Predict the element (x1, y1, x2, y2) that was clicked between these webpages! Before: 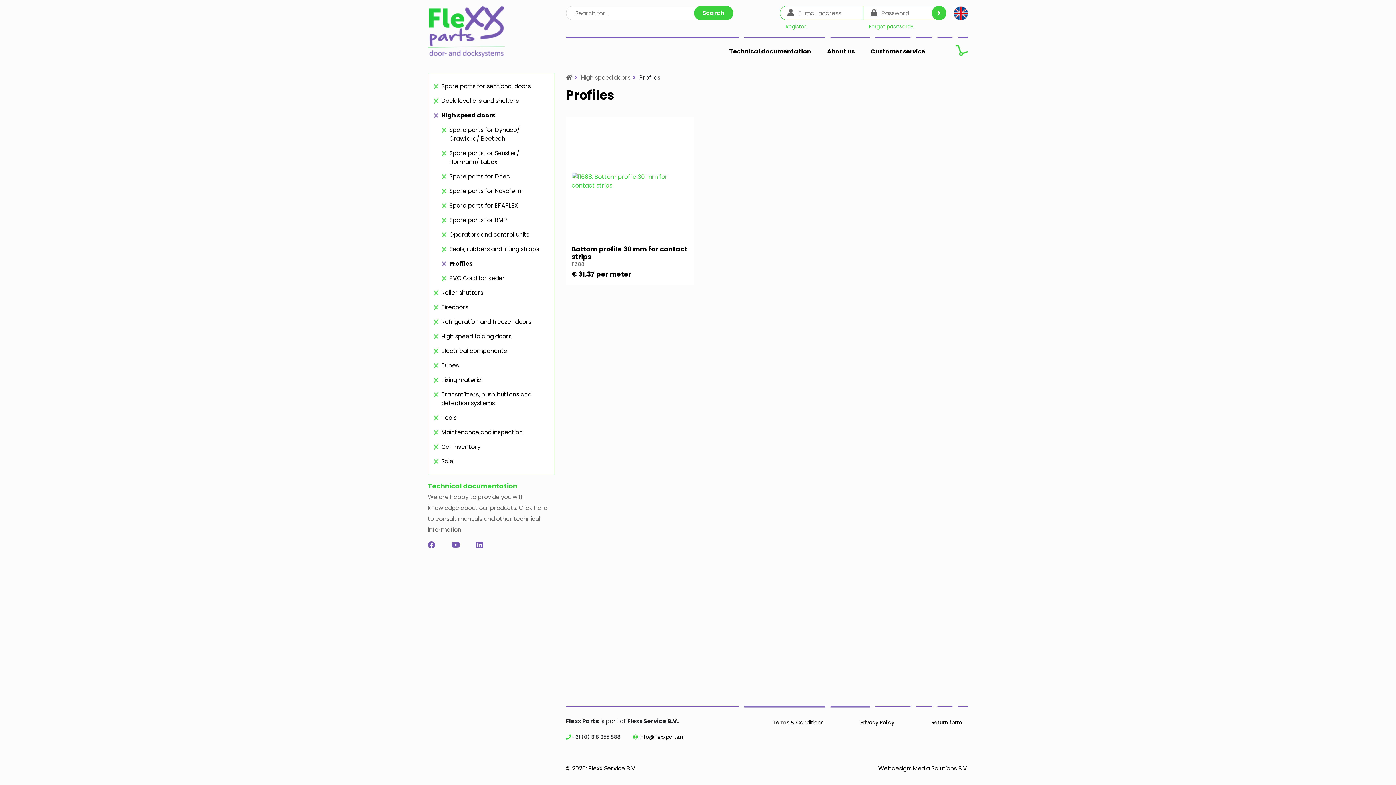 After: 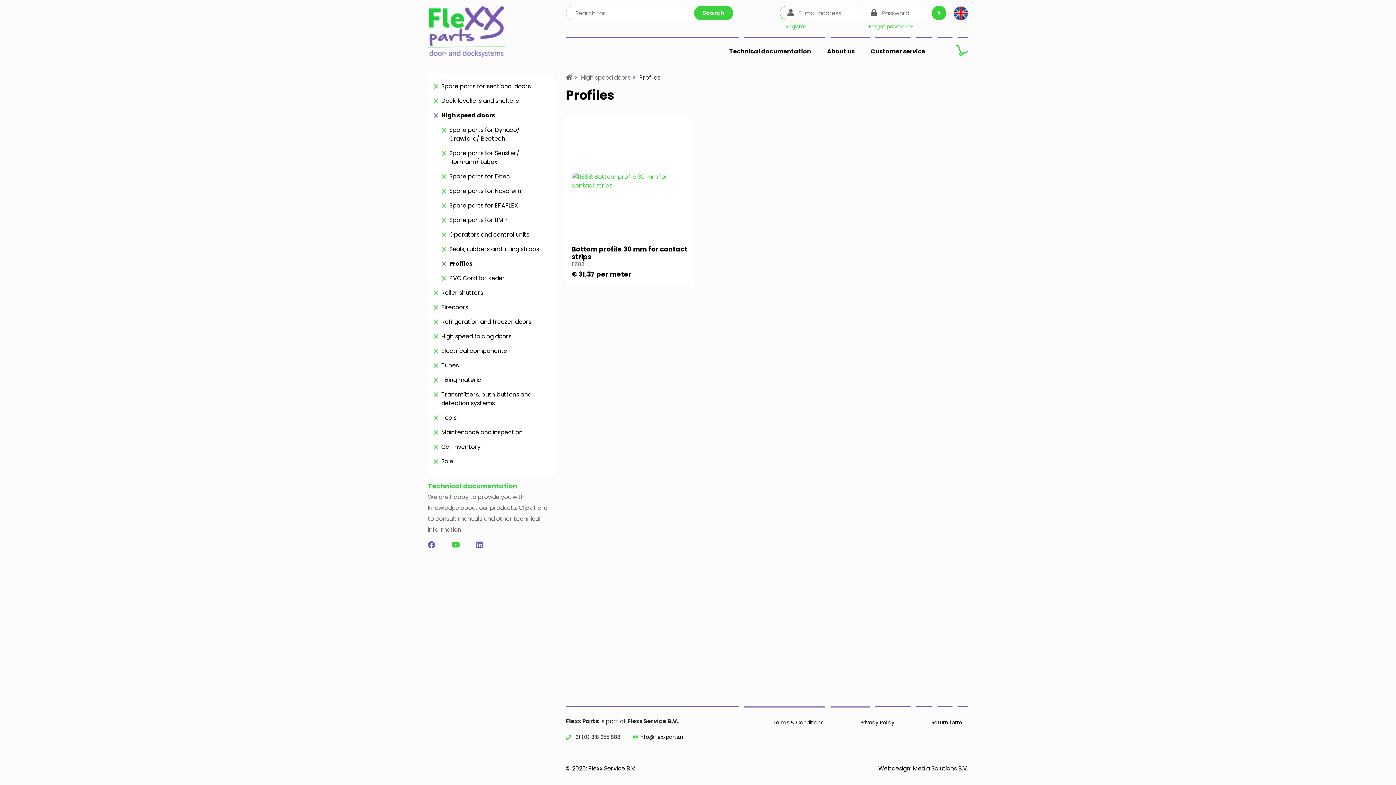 Action: bbox: (451, 541, 459, 550)